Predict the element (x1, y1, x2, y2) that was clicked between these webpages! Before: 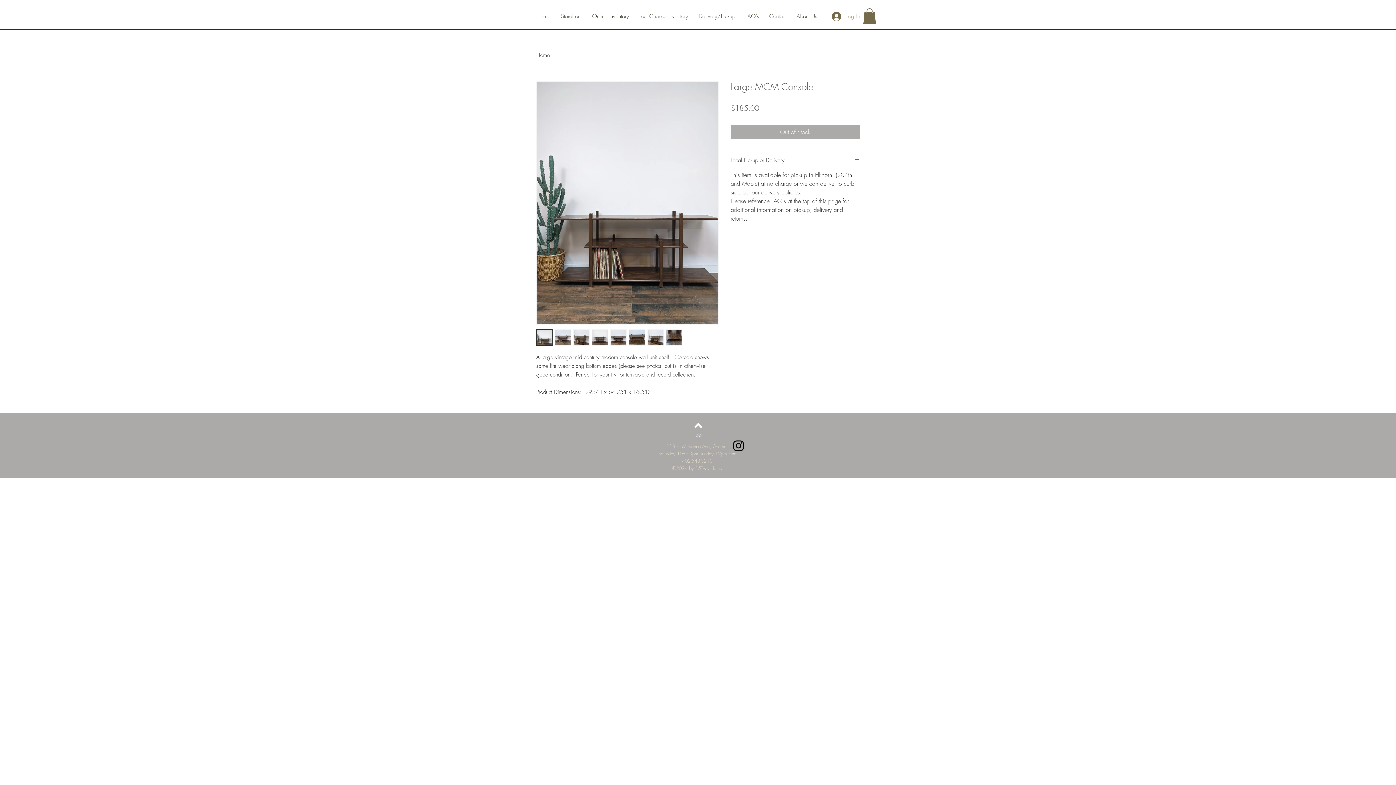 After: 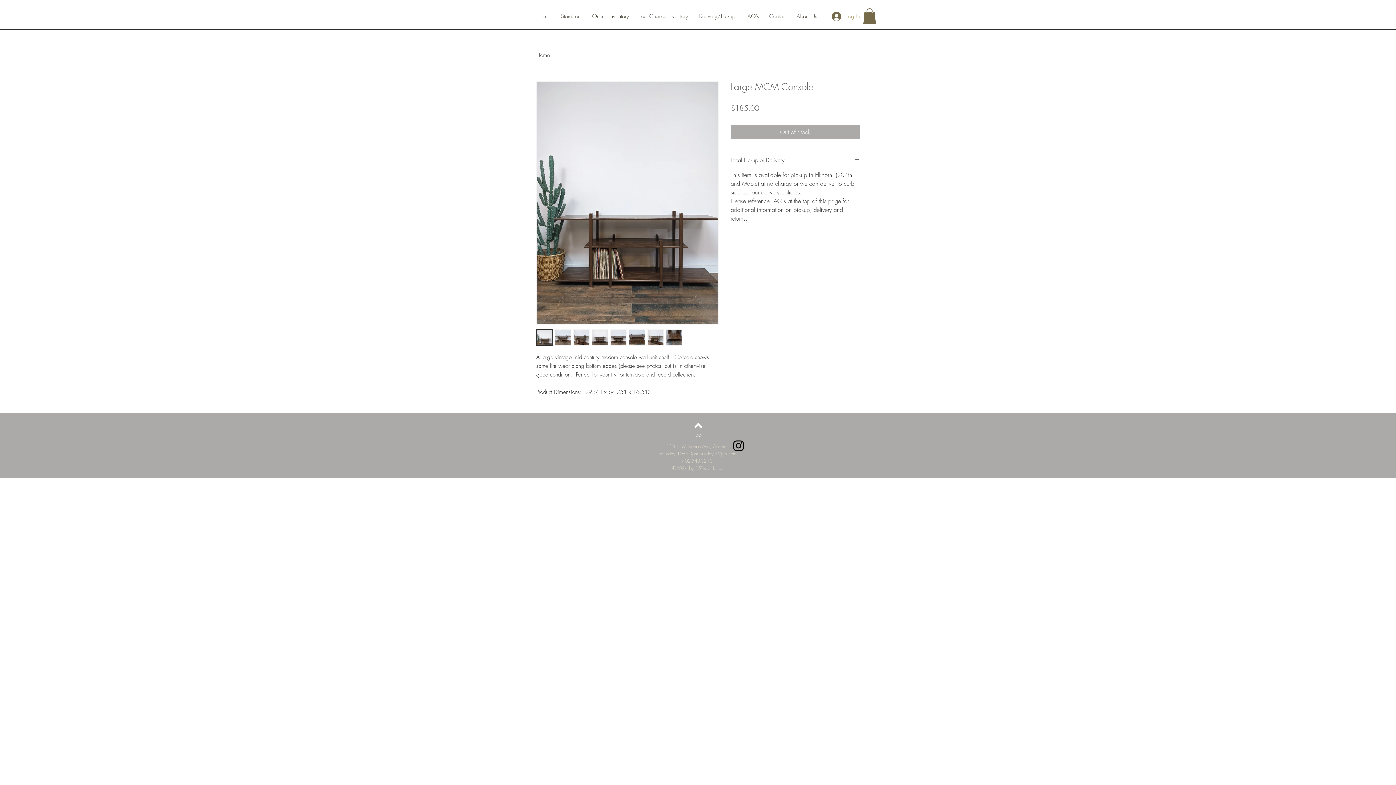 Action: bbox: (554, 329, 571, 345)